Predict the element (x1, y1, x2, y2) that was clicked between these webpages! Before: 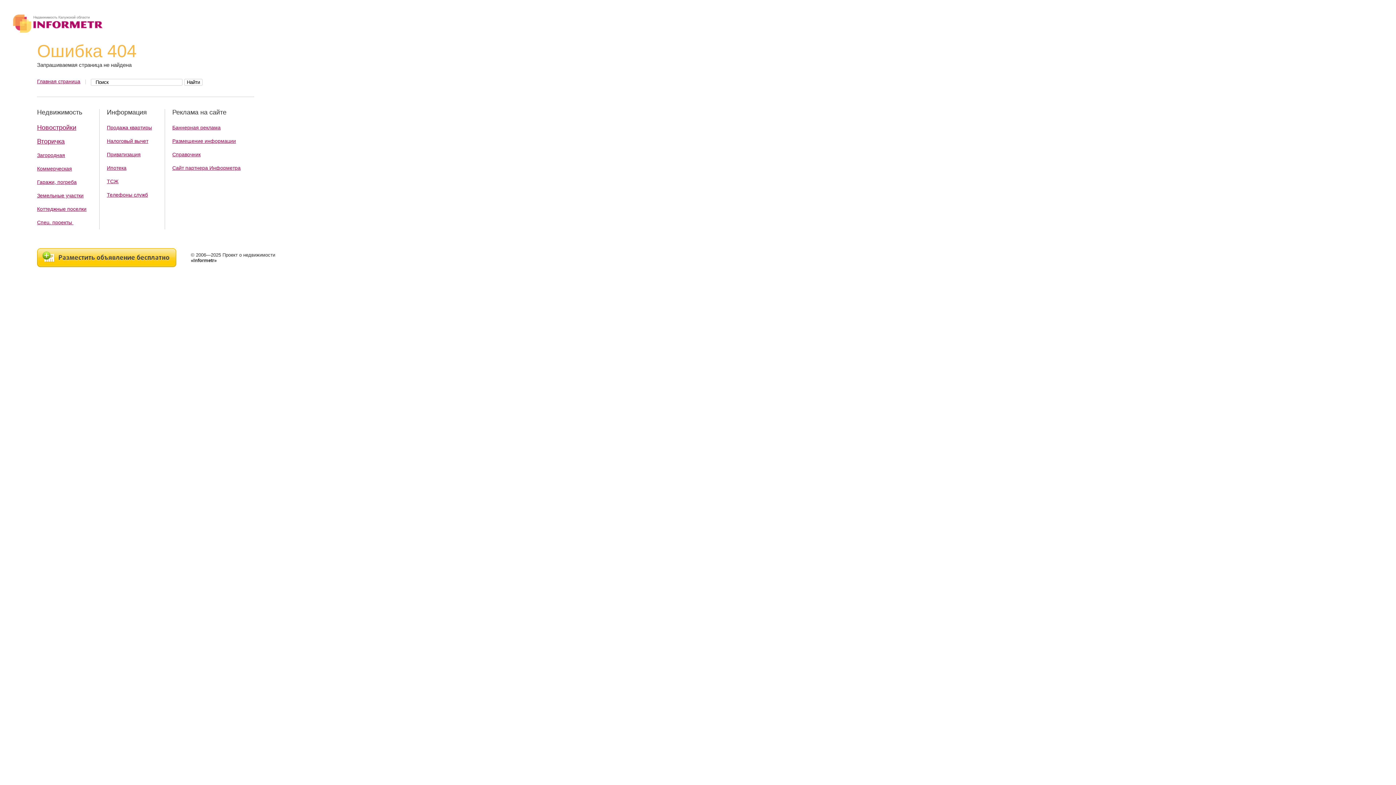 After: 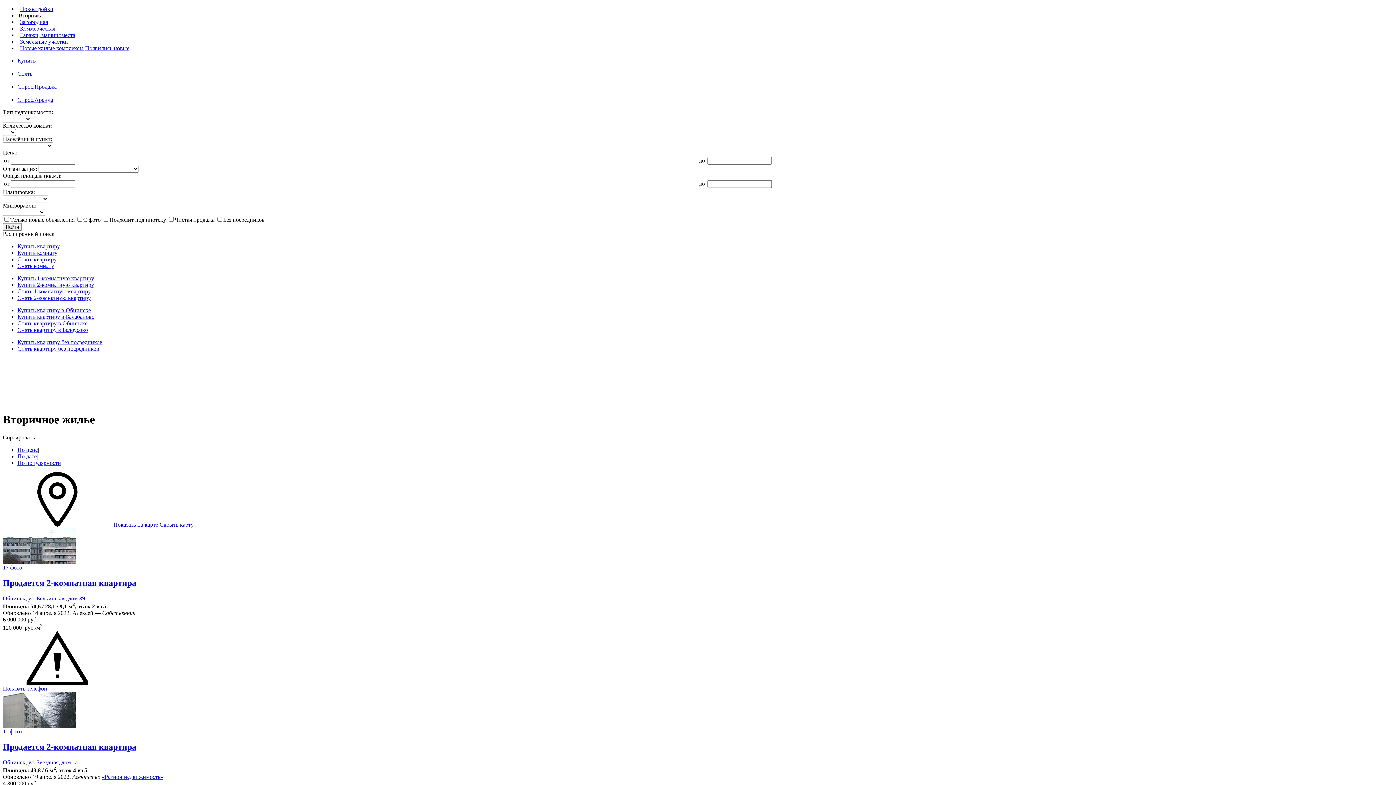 Action: bbox: (37, 137, 64, 145) label: Вторичка